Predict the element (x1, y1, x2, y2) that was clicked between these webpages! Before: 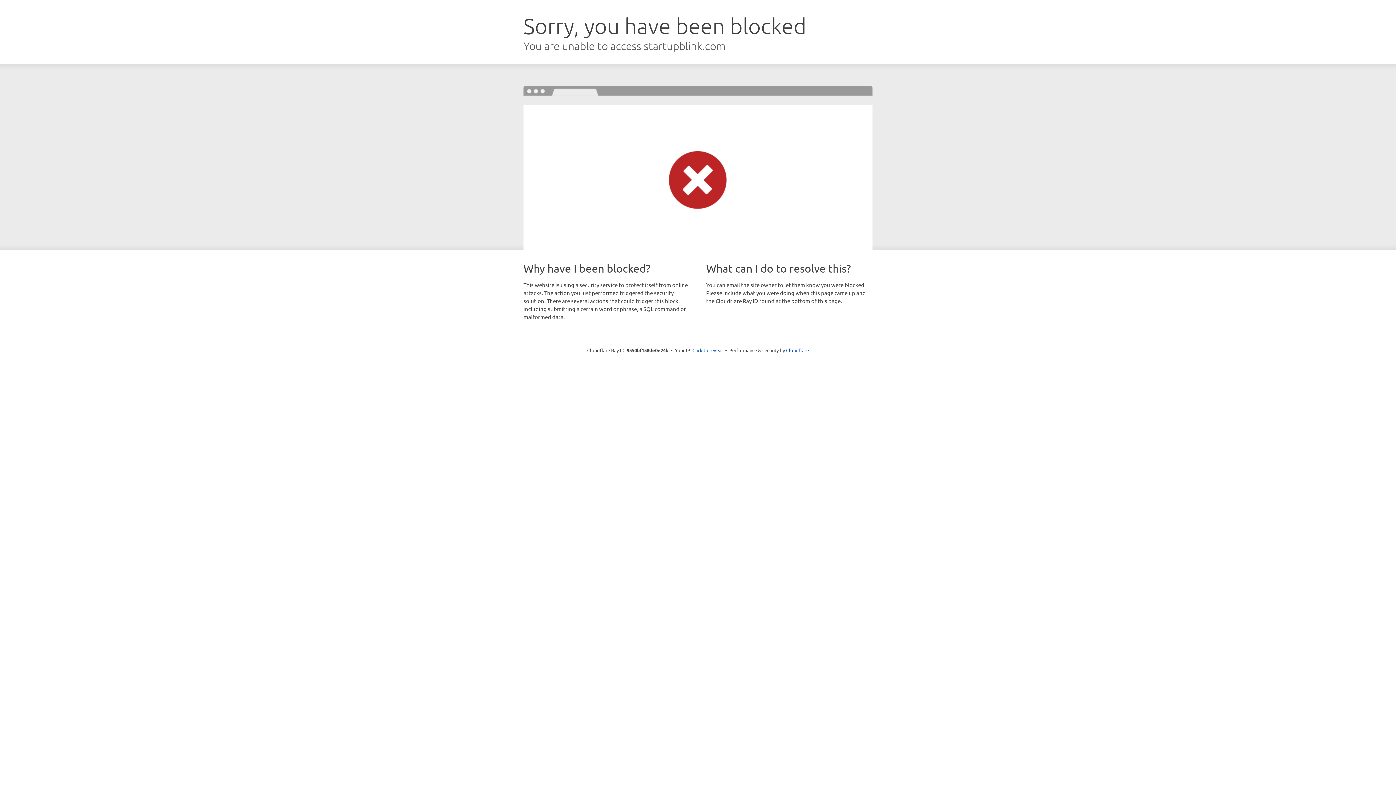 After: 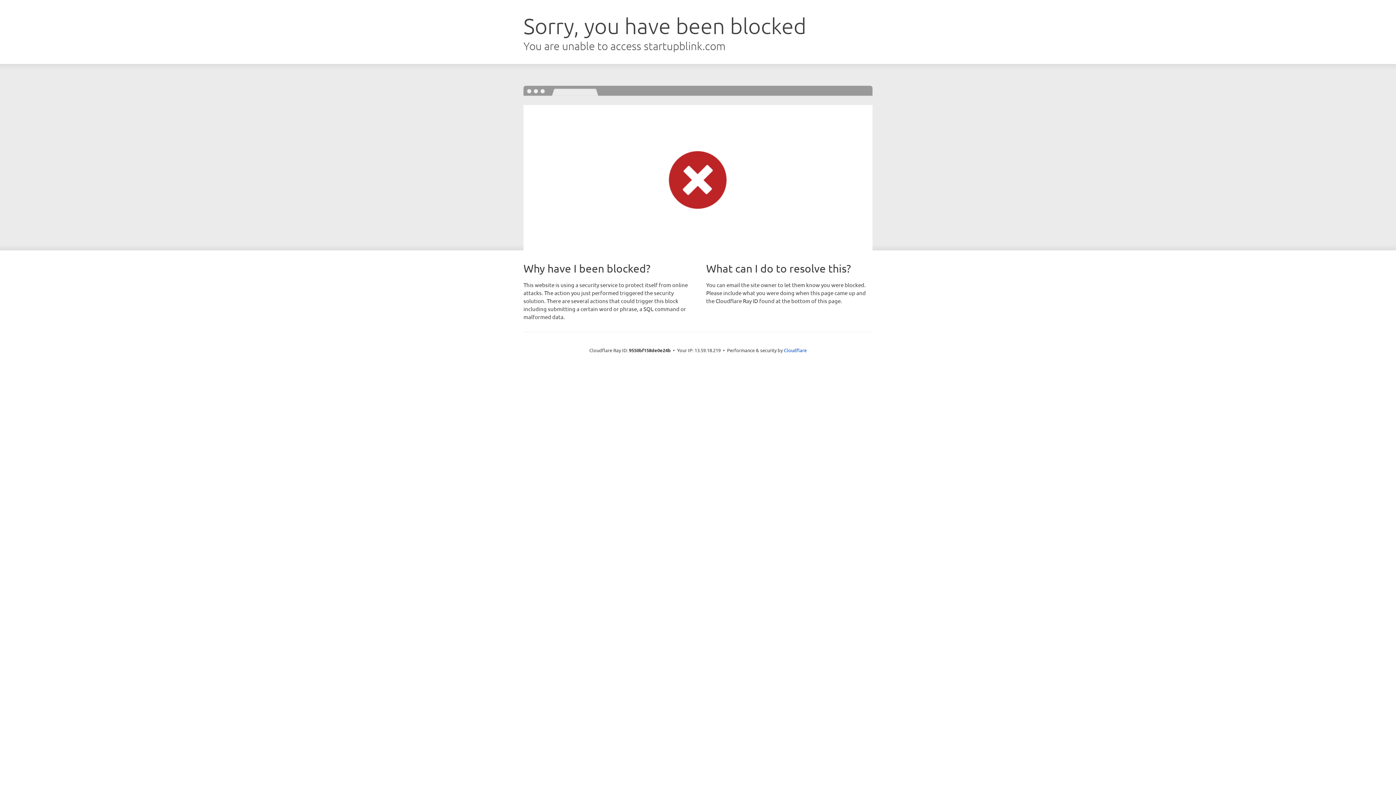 Action: label: Click to reveal bbox: (692, 346, 723, 353)